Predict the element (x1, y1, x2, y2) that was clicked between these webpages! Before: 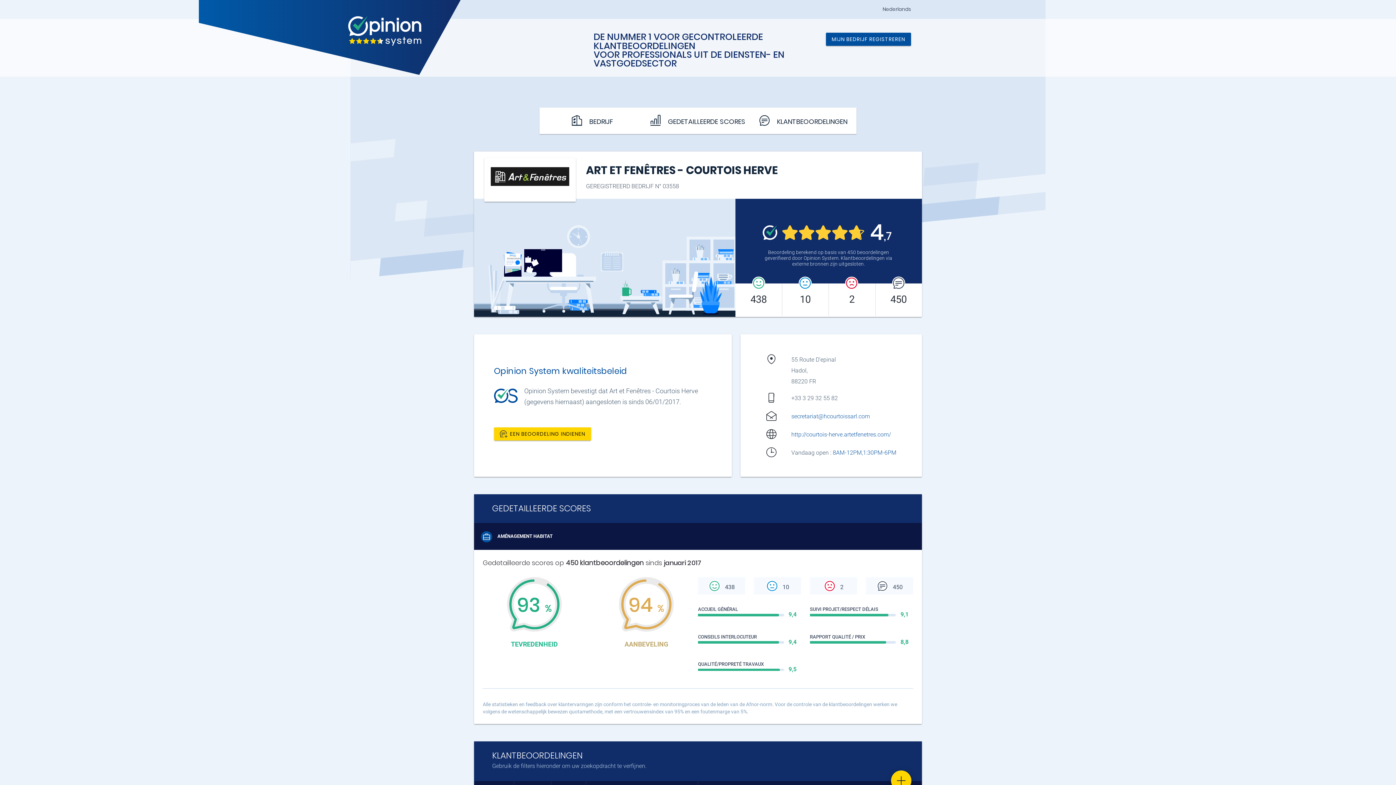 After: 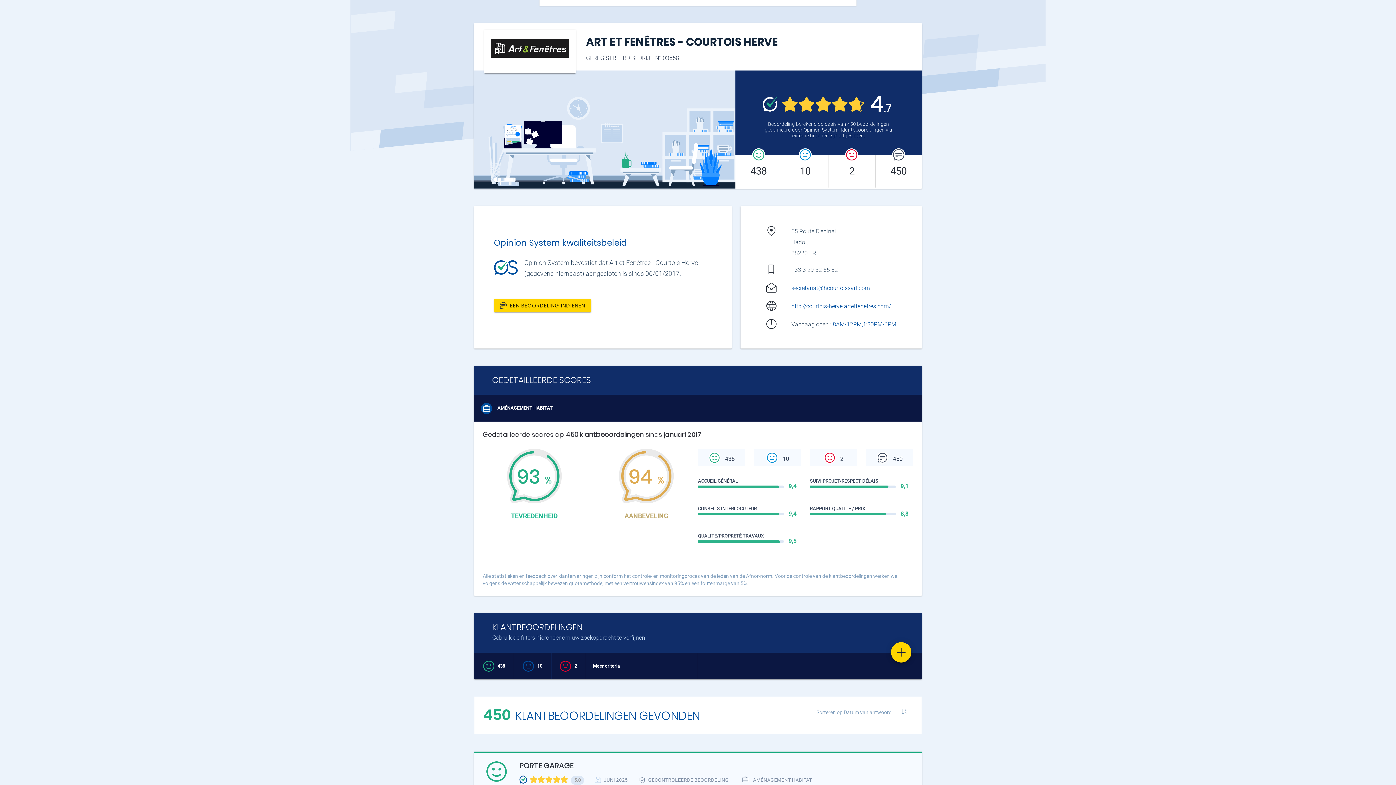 Action: bbox: (539, 107, 645, 134) label:  BEDRIJF